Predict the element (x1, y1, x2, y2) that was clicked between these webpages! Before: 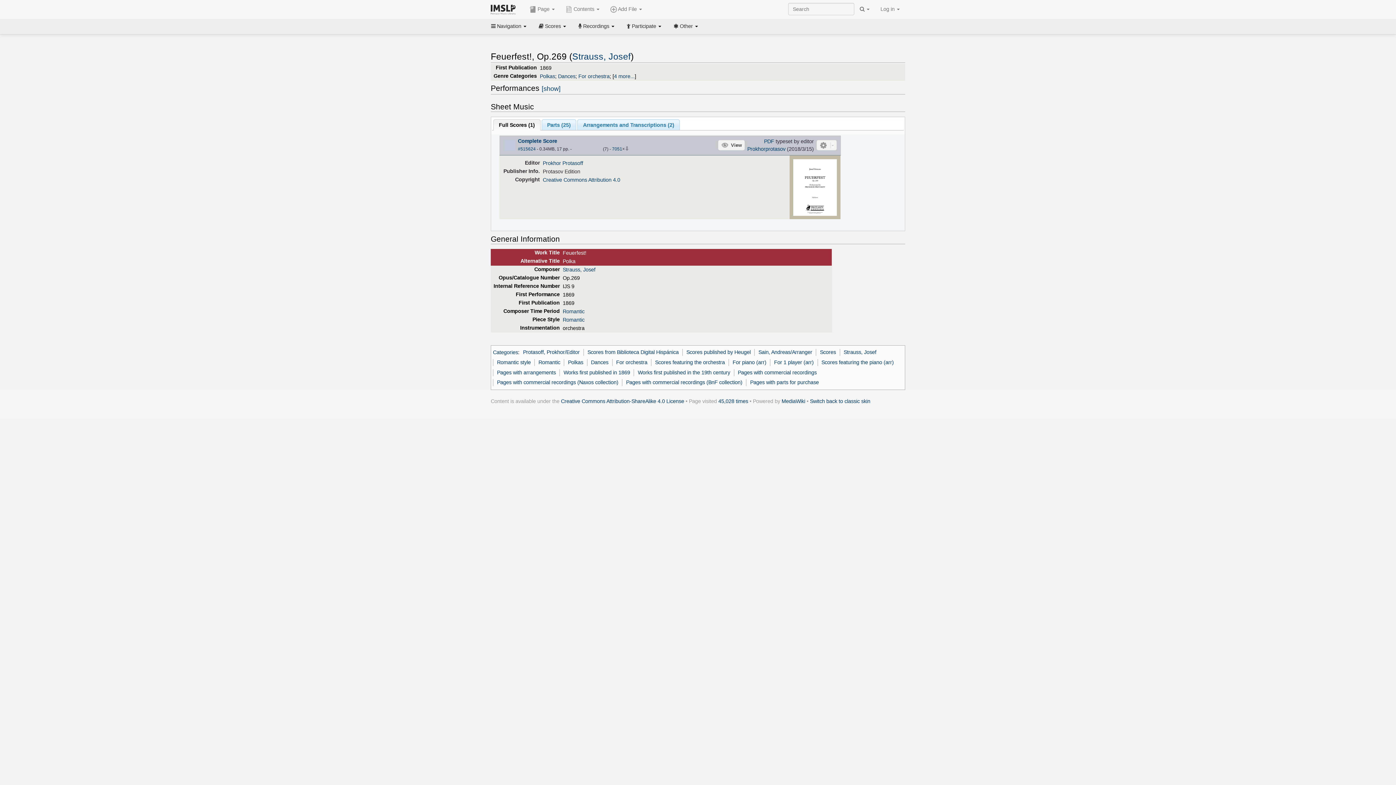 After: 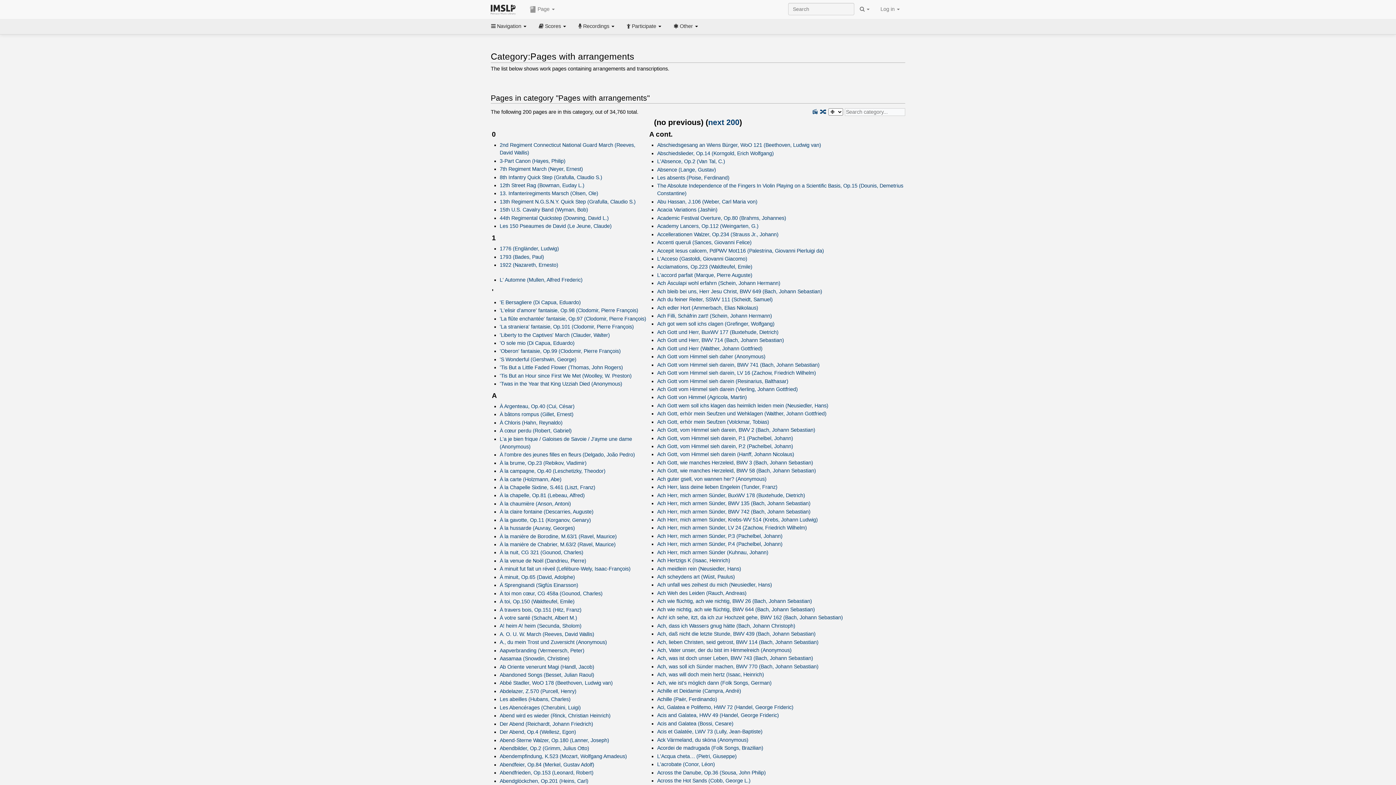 Action: label: Pages with arrangements bbox: (497, 369, 556, 375)